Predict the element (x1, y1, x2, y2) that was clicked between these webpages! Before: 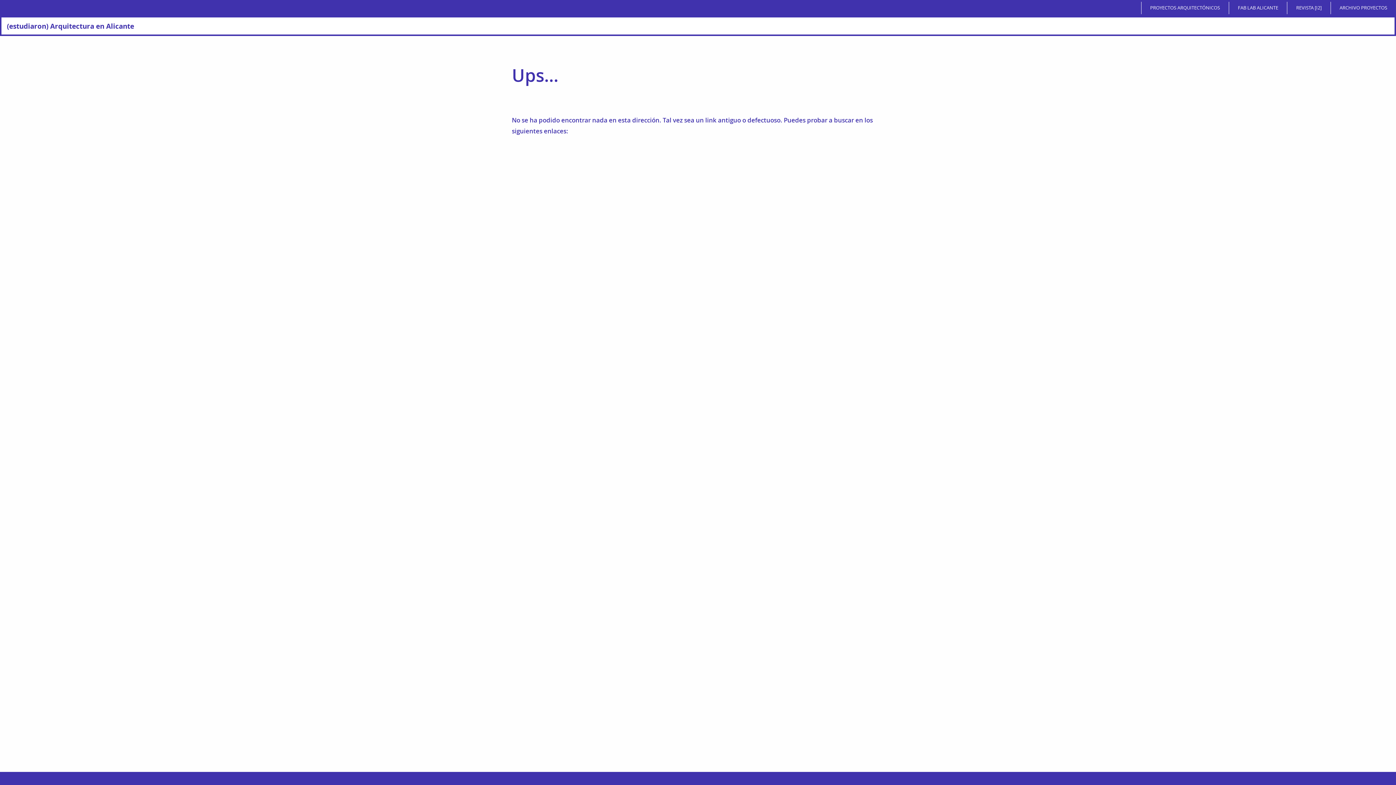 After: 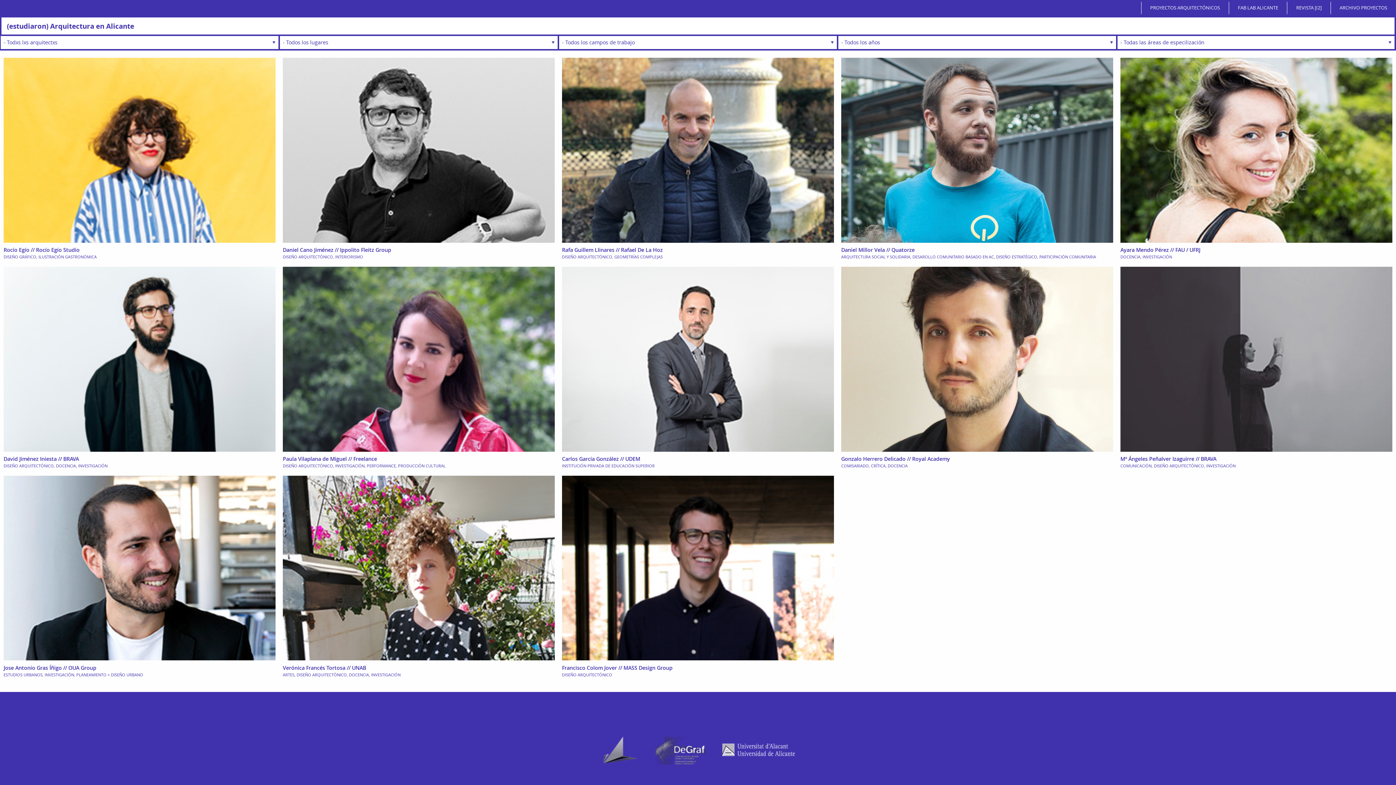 Action: bbox: (1, 17, 139, 34) label: (estudiaron) Arquitectura en Alicante